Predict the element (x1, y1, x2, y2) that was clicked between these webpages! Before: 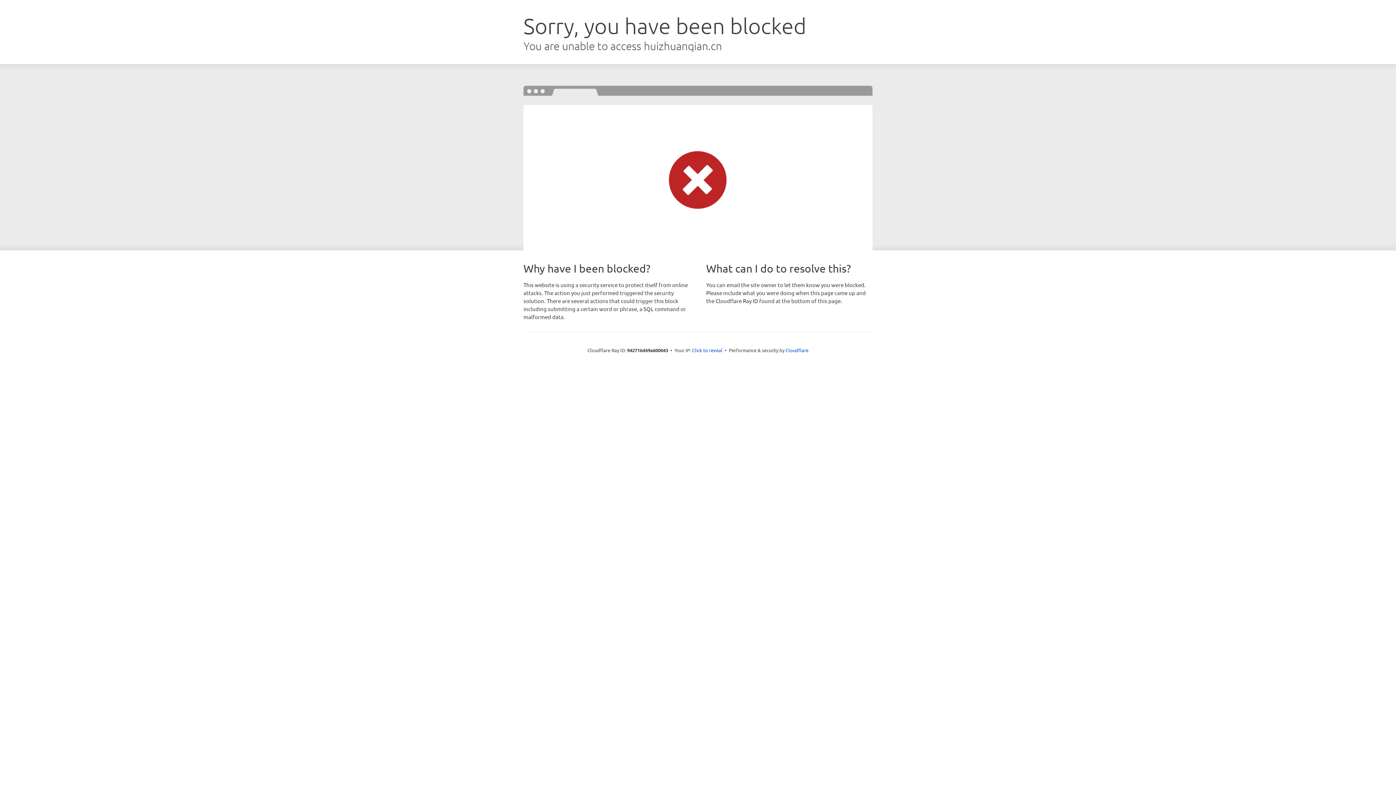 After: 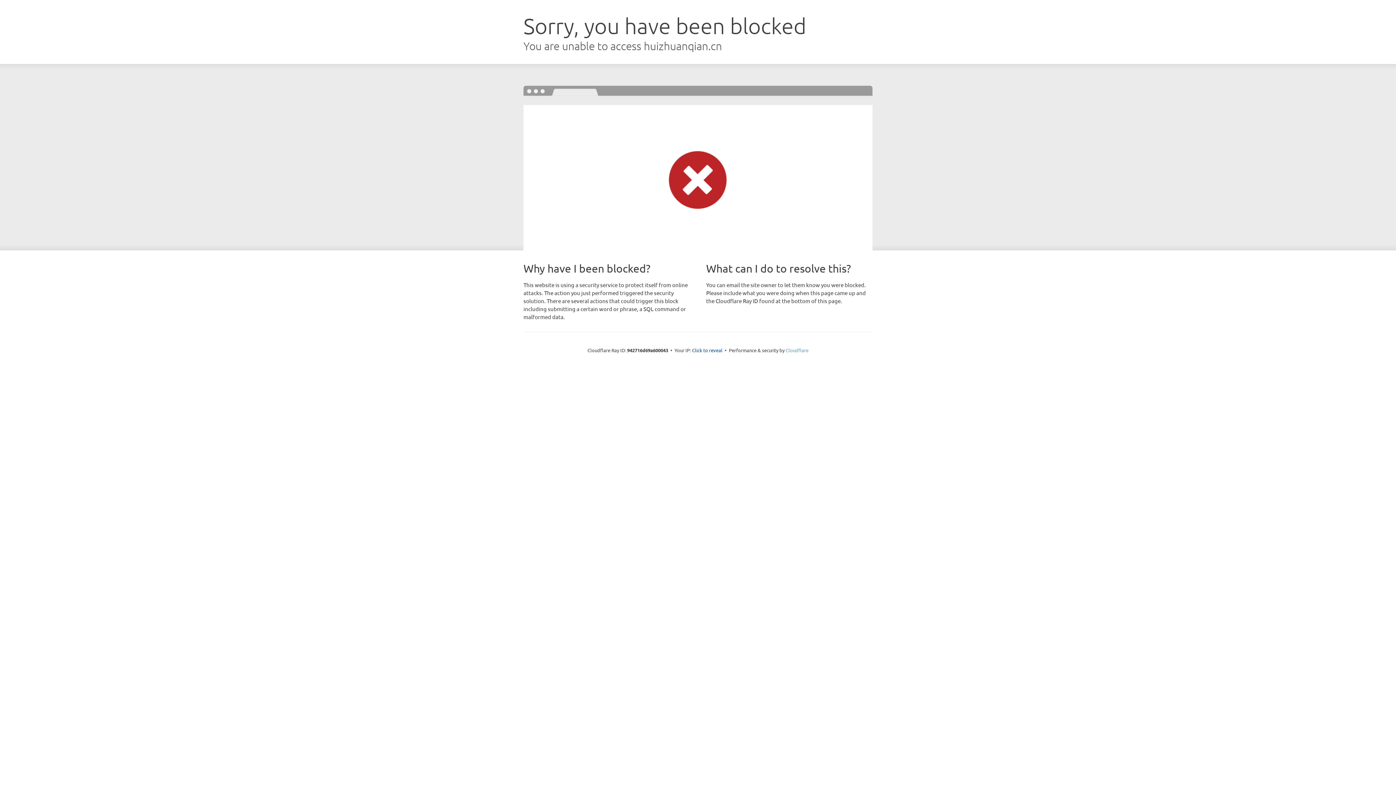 Action: label: Cloudflare bbox: (785, 347, 808, 353)